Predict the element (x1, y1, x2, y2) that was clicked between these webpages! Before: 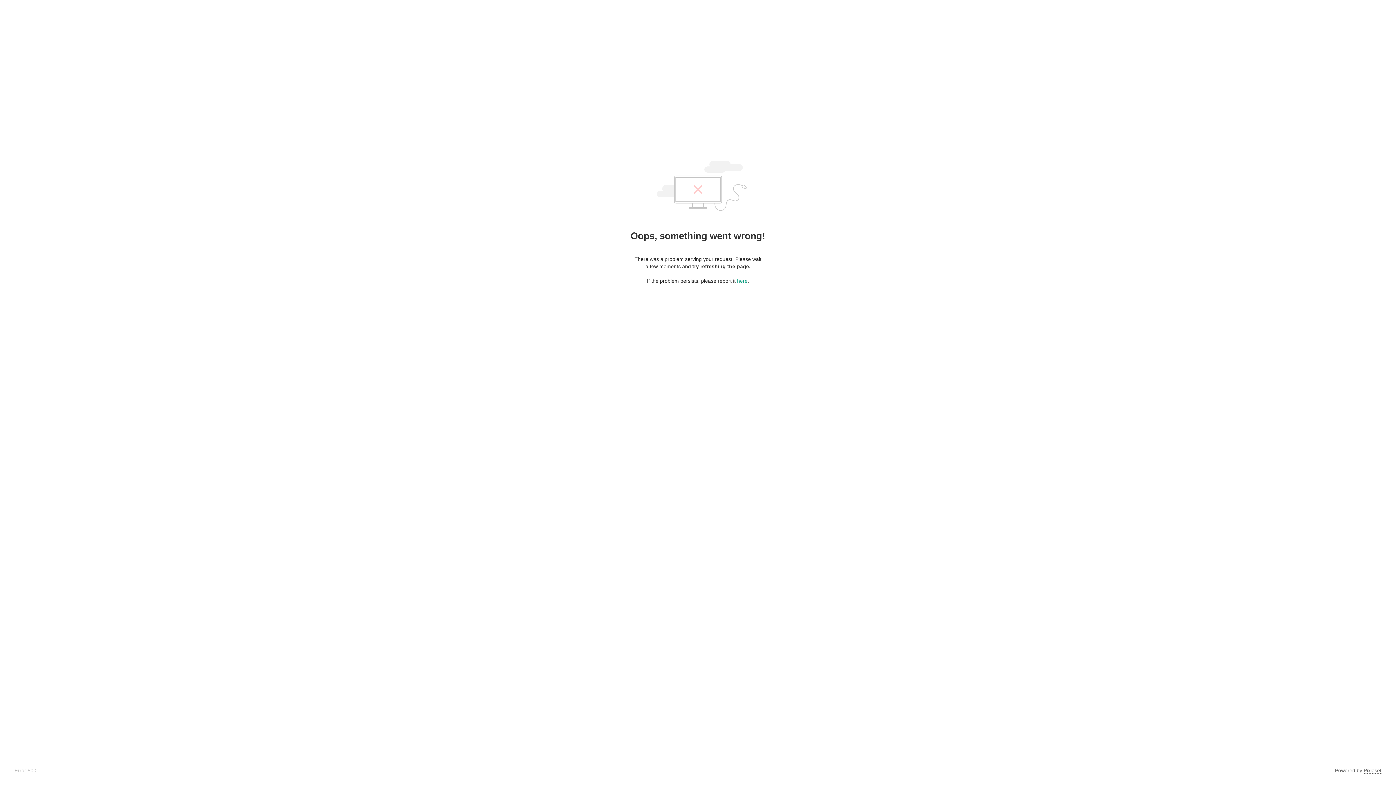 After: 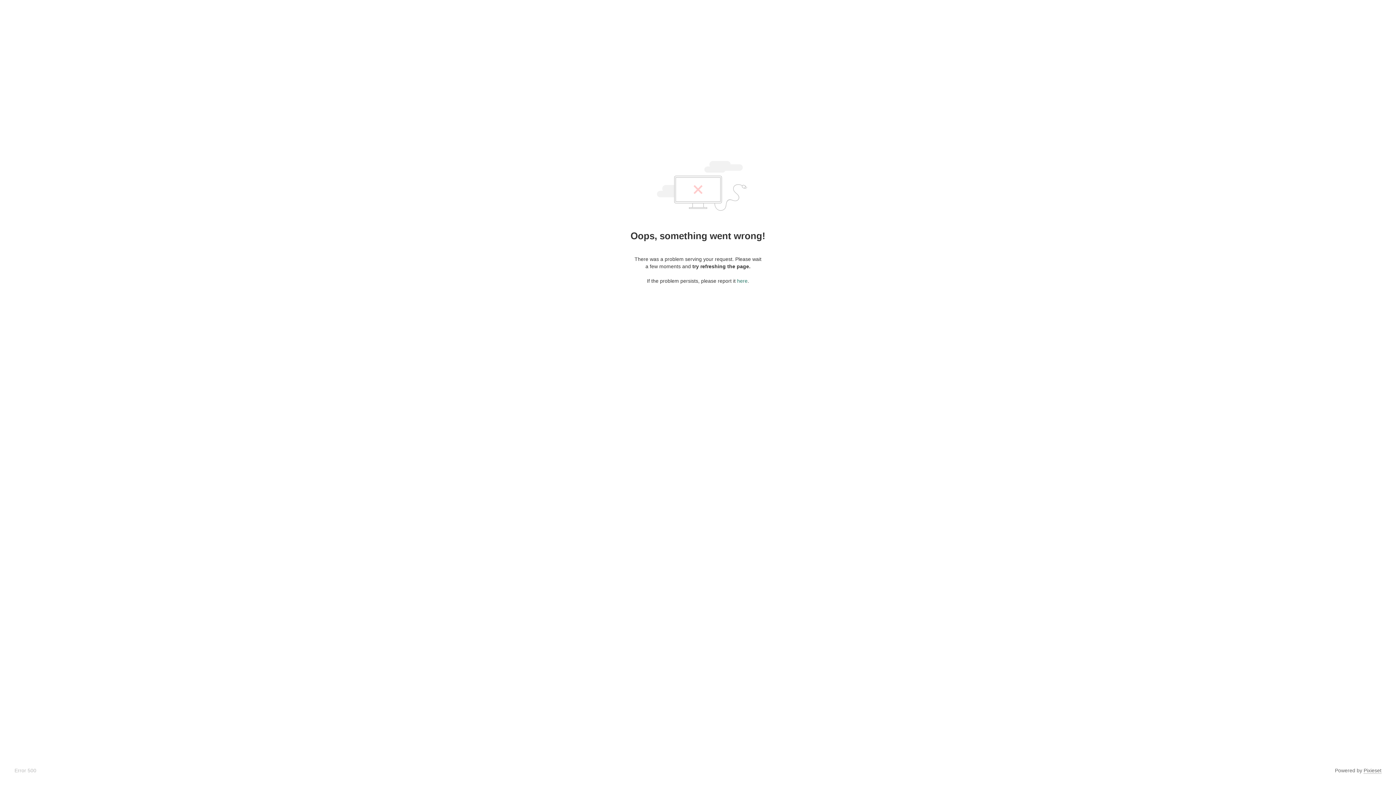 Action: label: here bbox: (737, 278, 747, 284)